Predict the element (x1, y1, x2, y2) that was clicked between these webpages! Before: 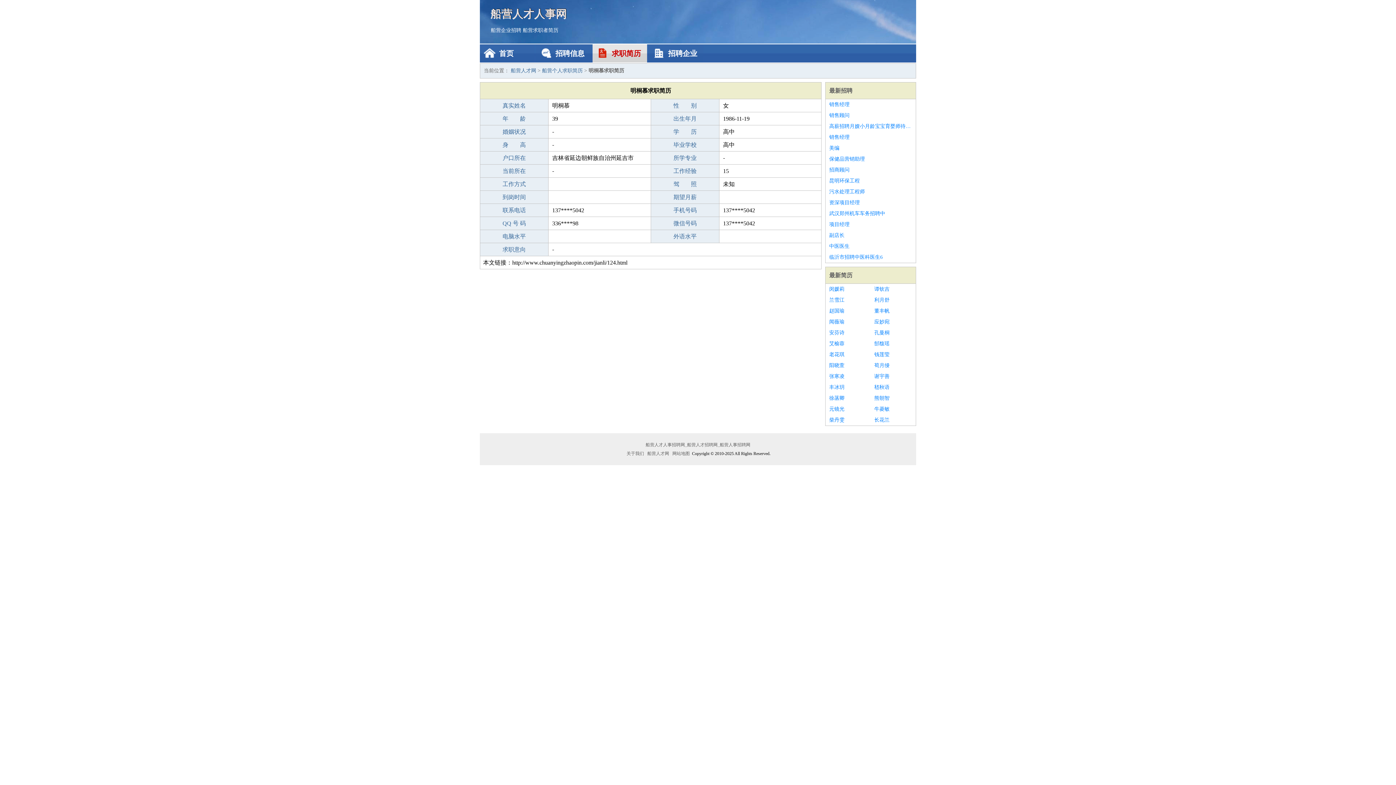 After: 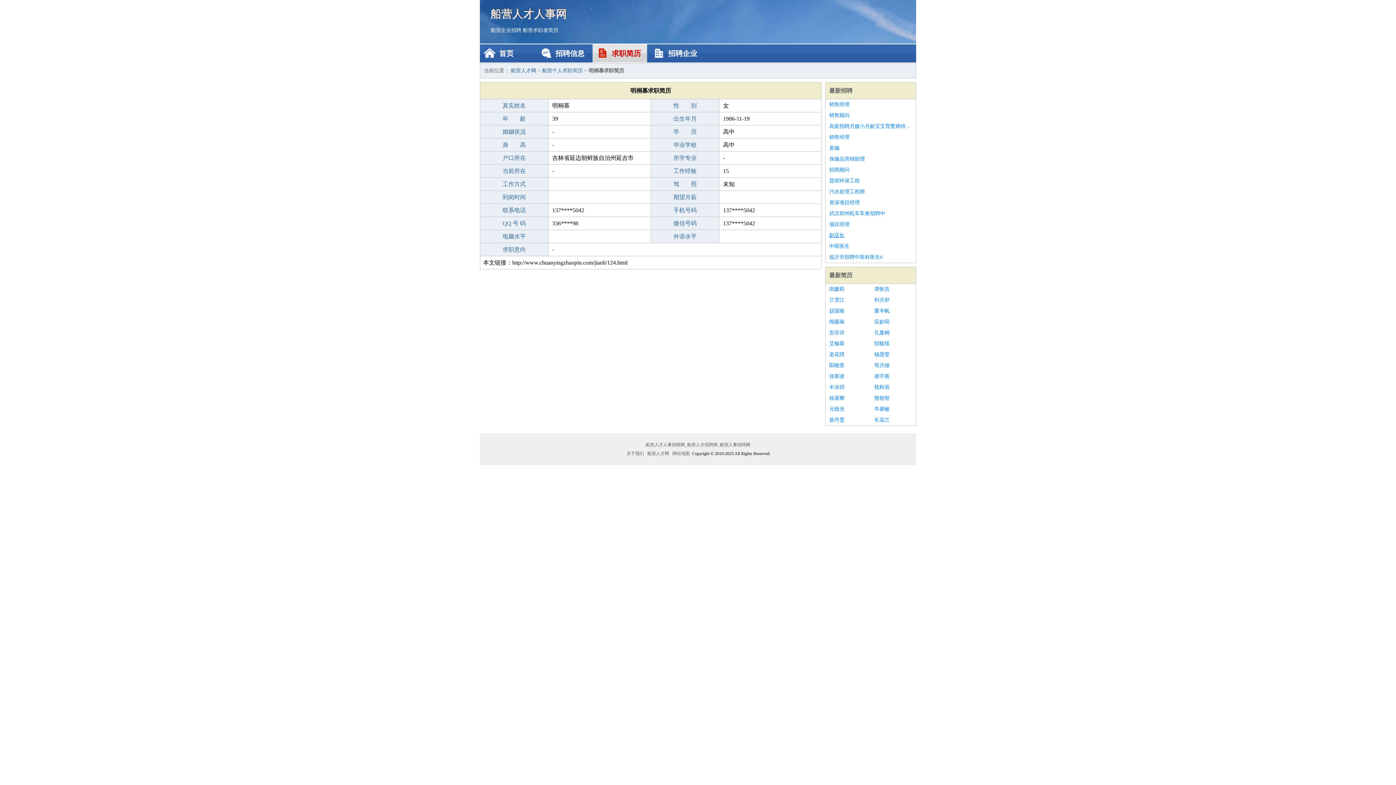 Action: bbox: (829, 230, 912, 241) label: 副店长